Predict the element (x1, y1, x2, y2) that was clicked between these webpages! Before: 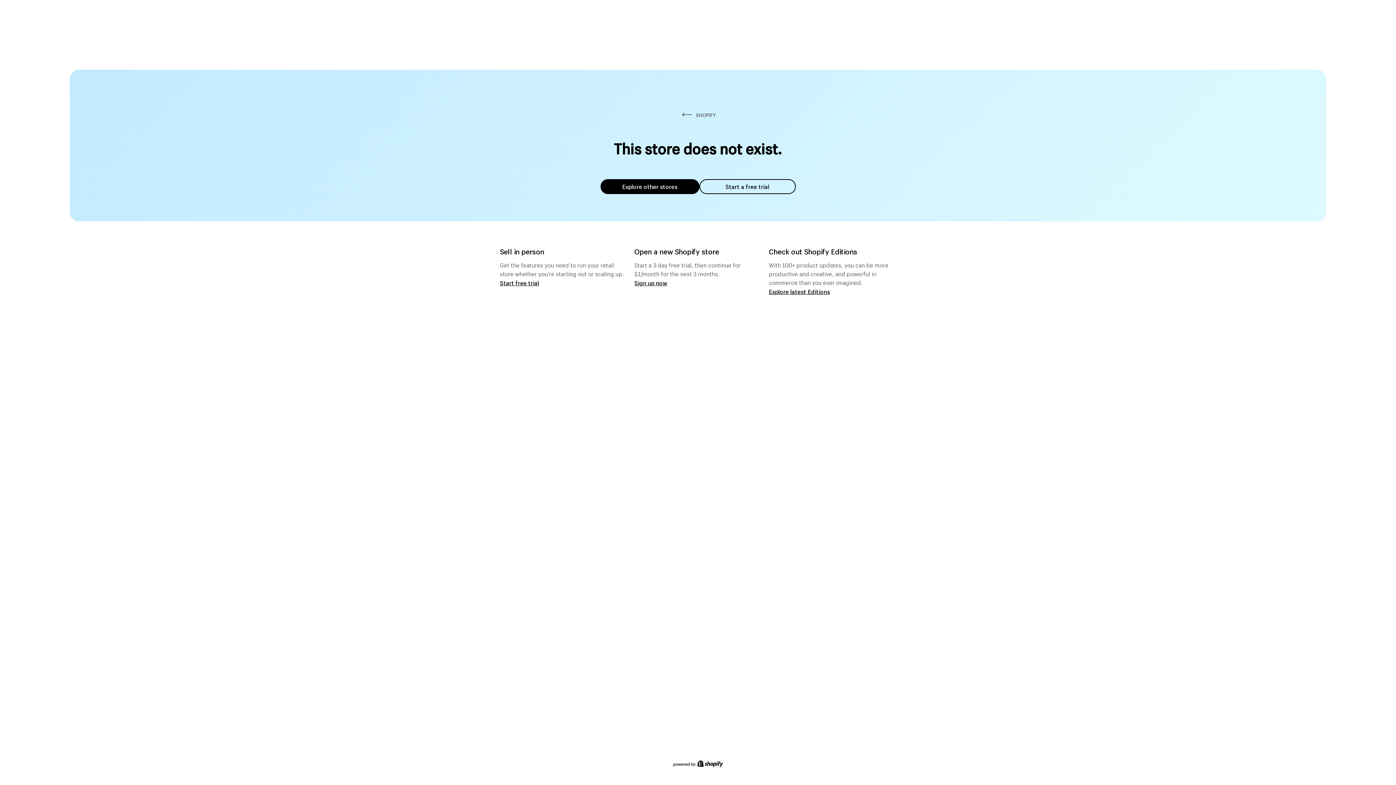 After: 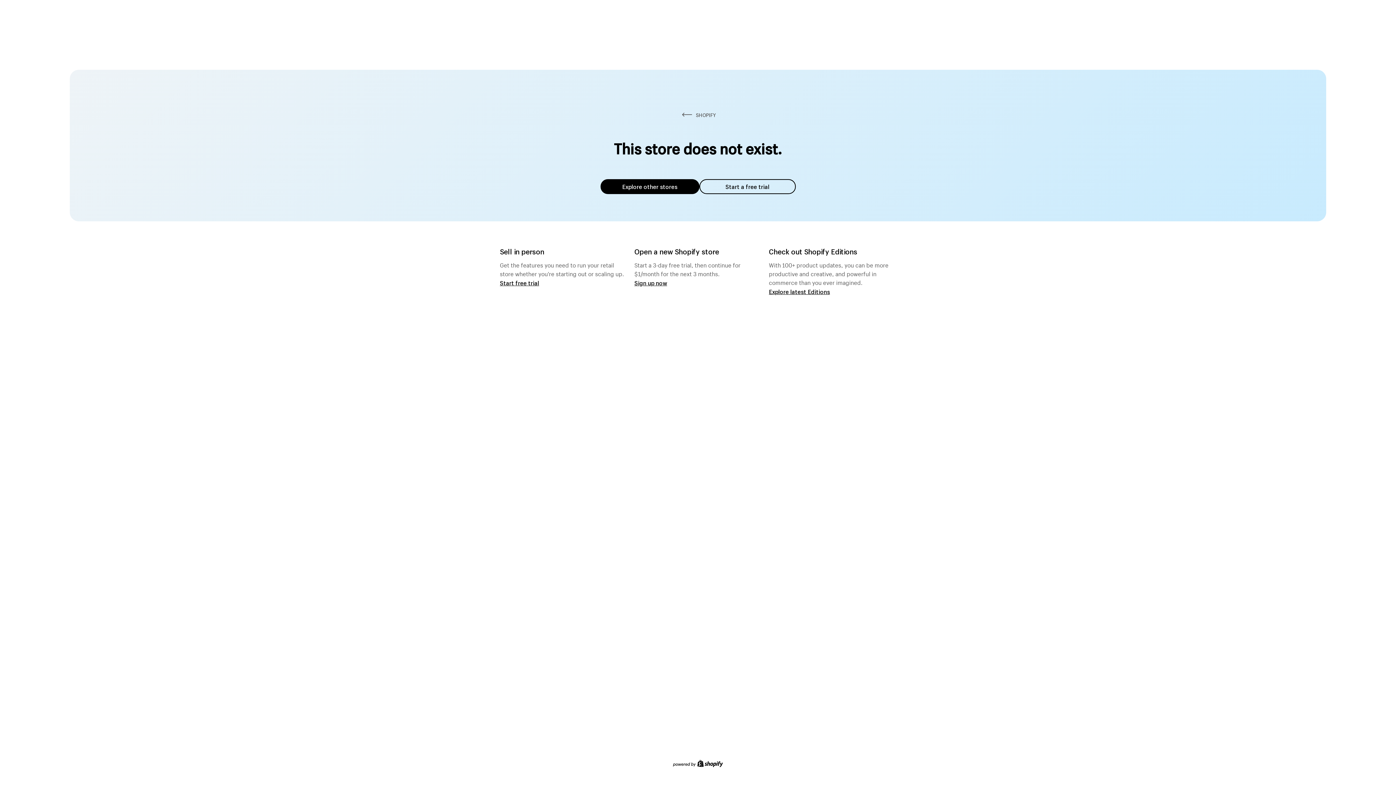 Action: label: Explore other stores bbox: (600, 179, 699, 194)